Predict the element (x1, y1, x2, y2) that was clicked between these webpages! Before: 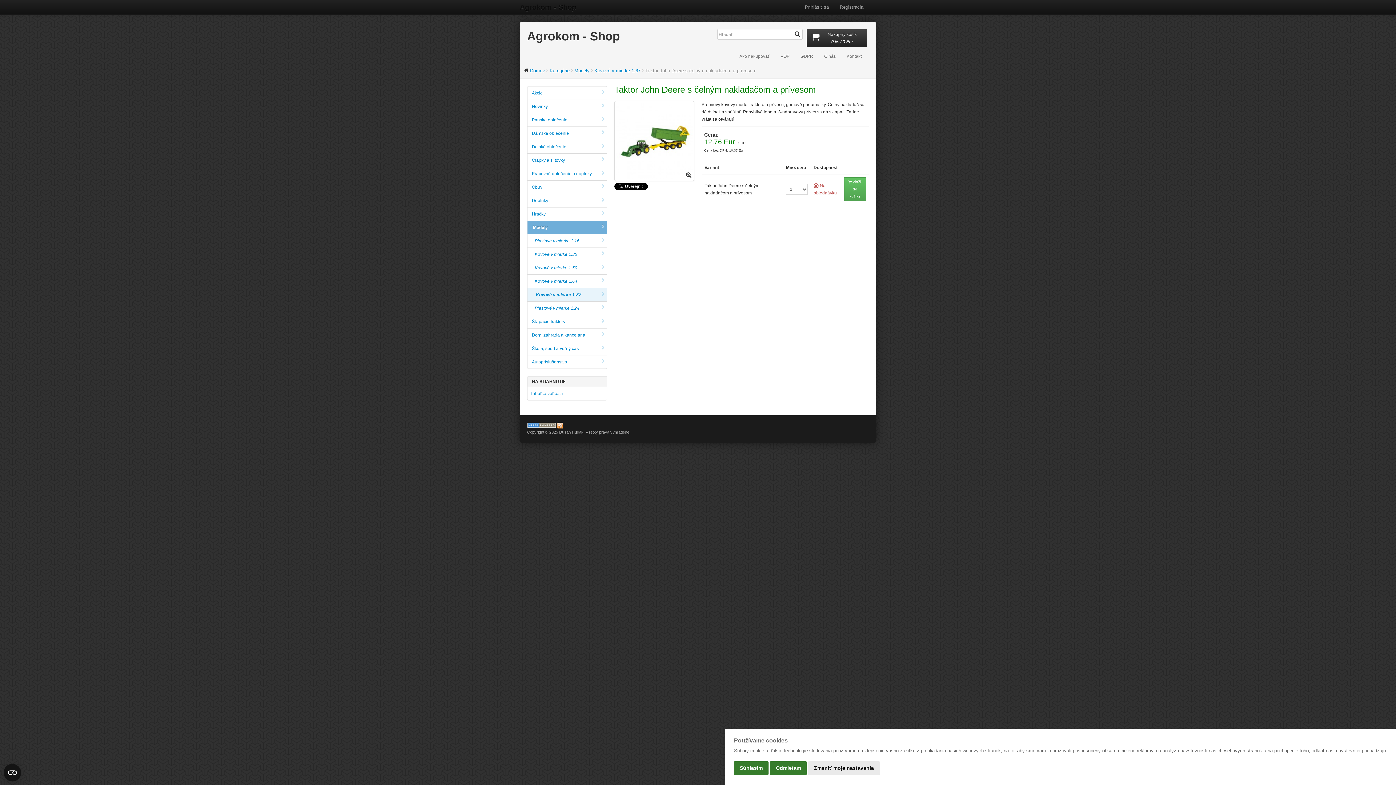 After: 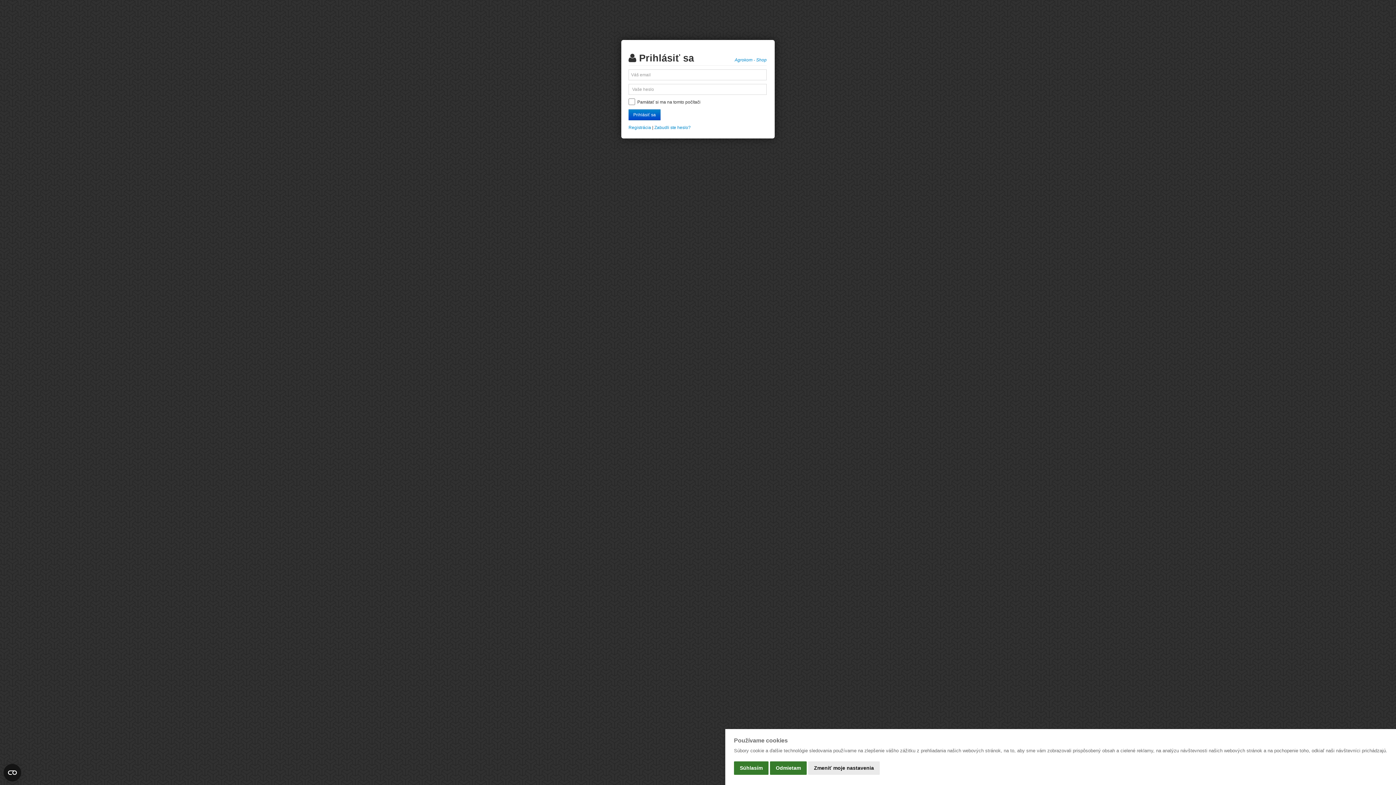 Action: bbox: (799, 0, 834, 14) label: Prihlásiť sa